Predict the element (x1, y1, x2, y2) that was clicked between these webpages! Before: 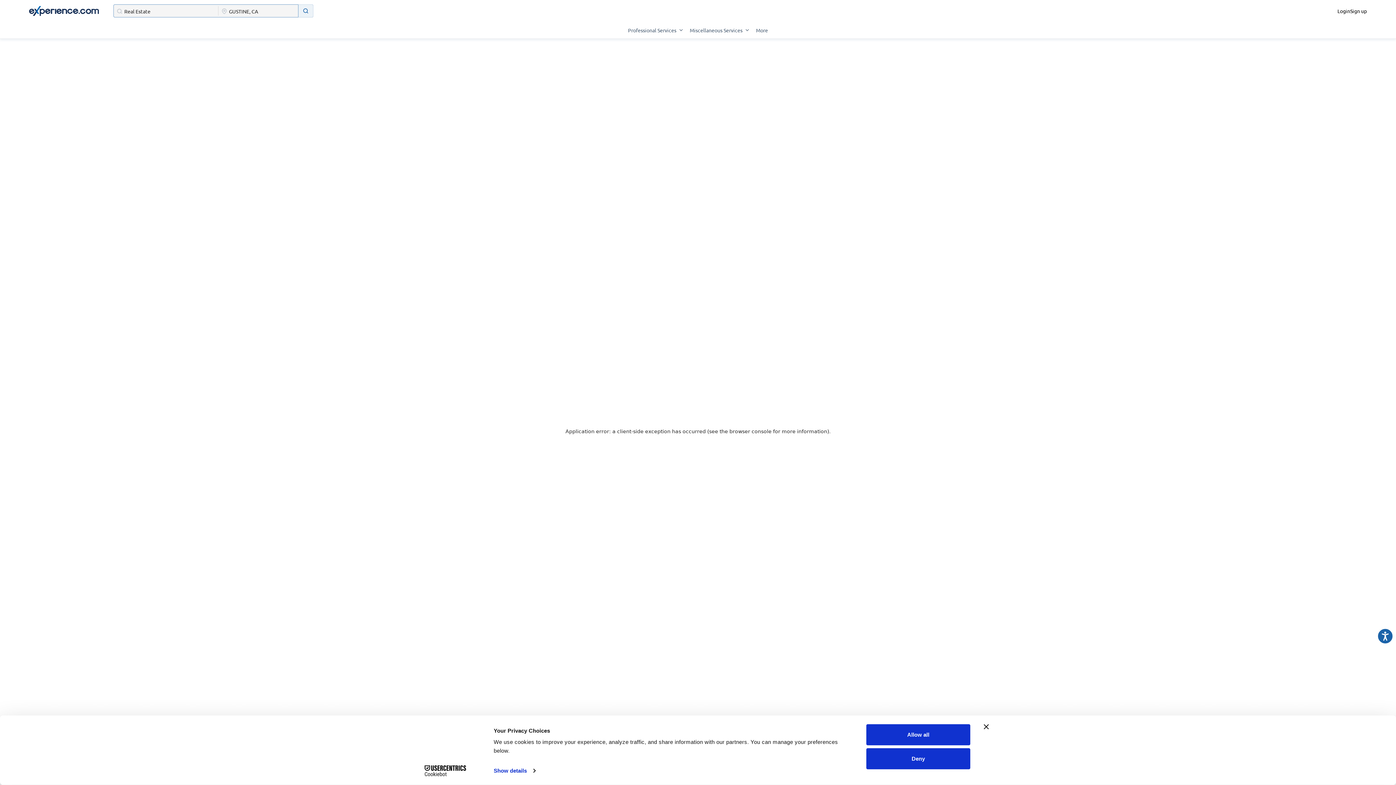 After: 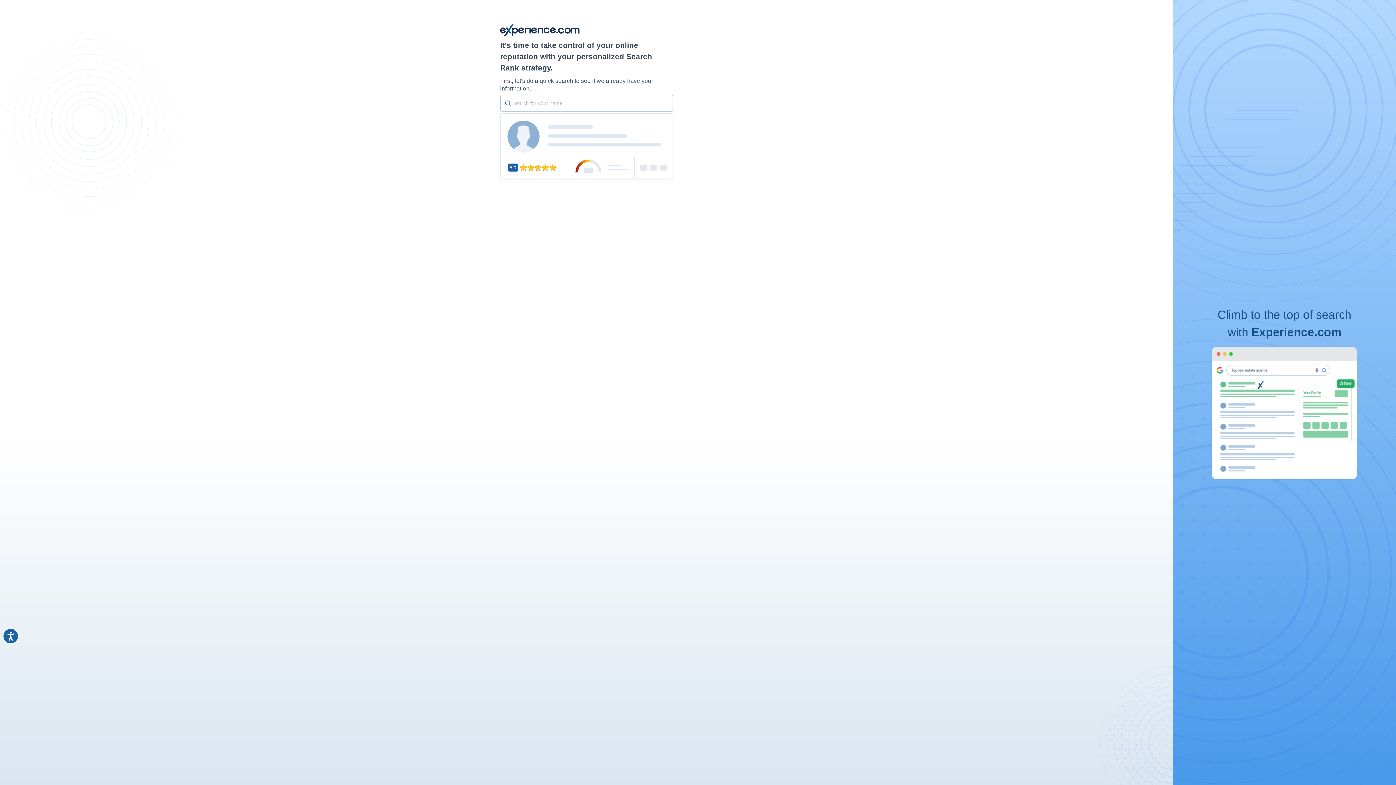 Action: bbox: (1350, 6, 1367, 14) label: Sign up